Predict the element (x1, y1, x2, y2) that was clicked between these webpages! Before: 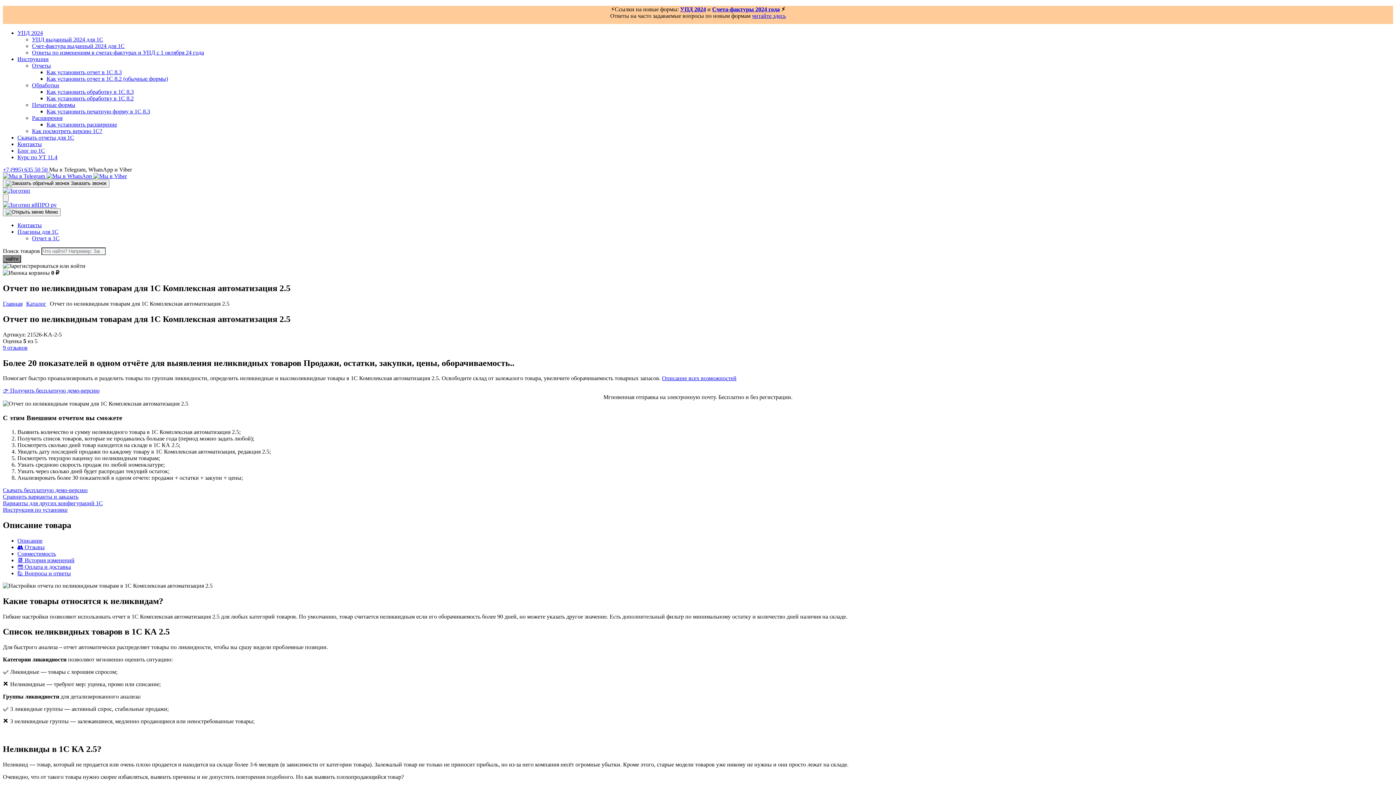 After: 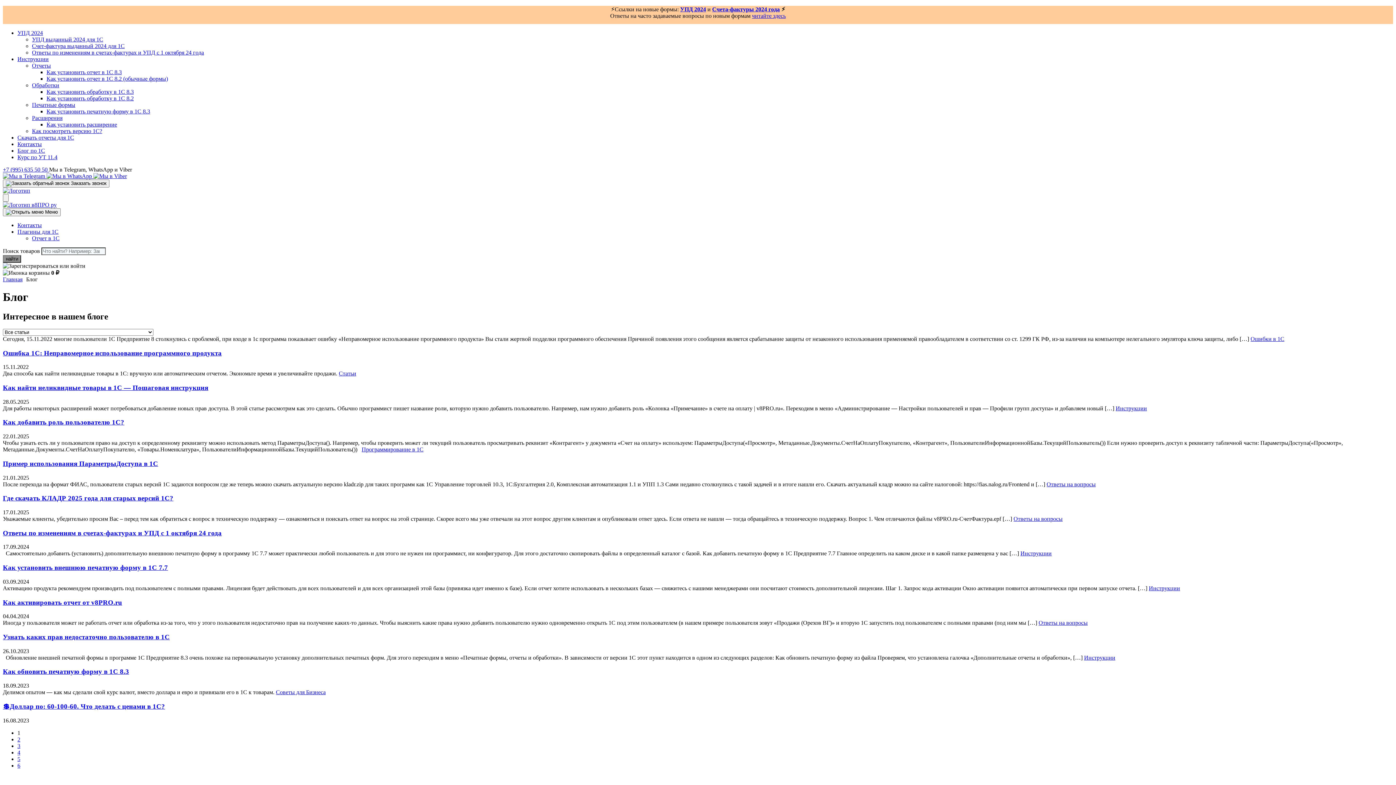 Action: label: Блог по 1С bbox: (17, 147, 45, 153)